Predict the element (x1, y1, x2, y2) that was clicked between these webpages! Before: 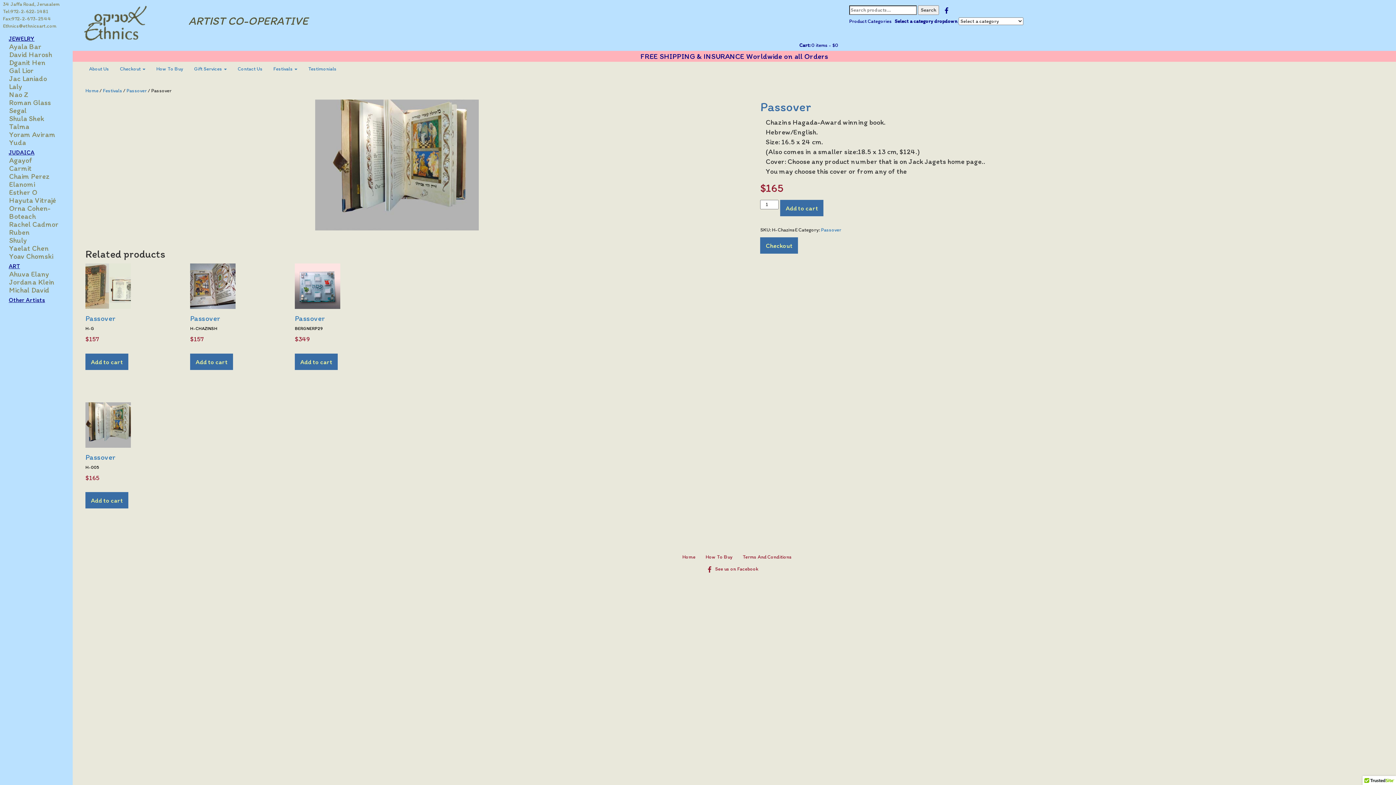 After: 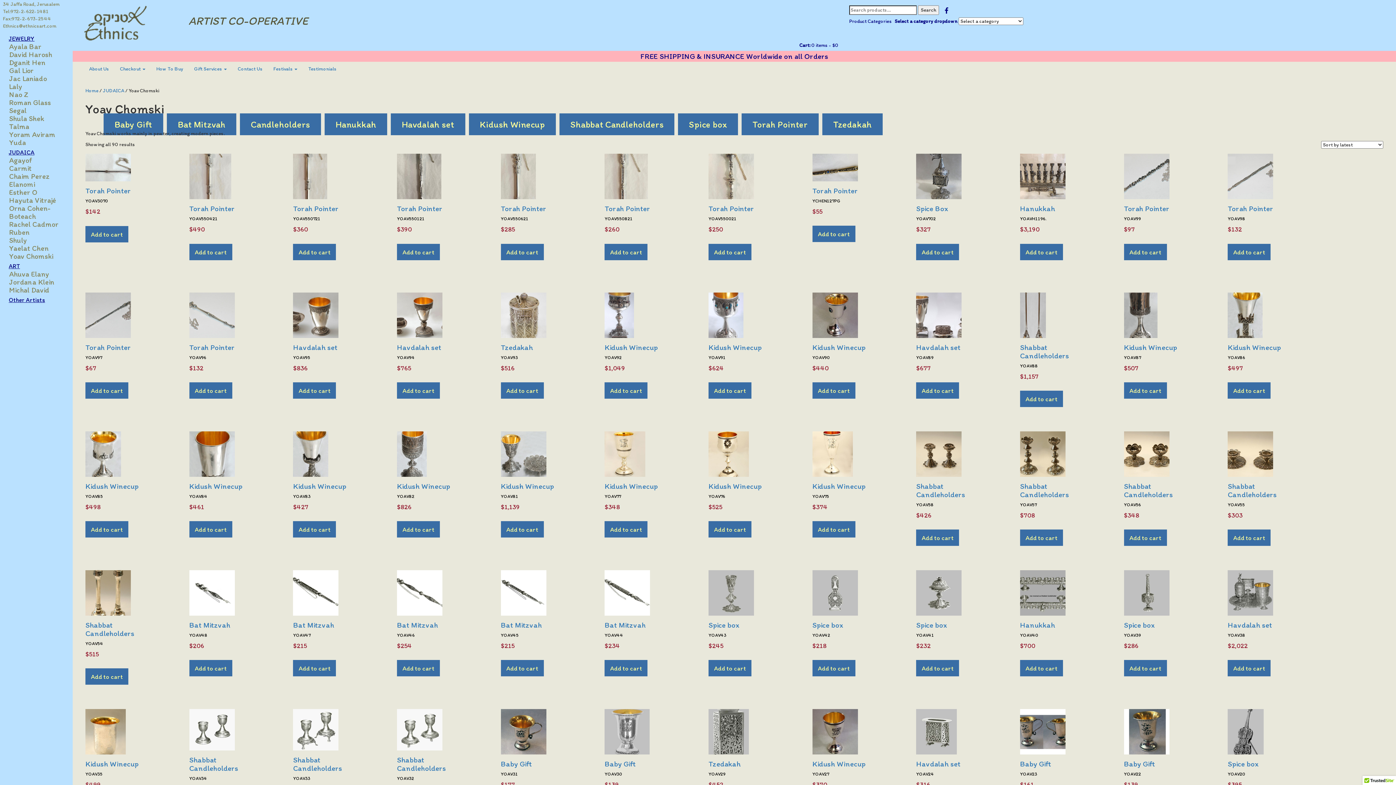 Action: label: Yoav Chomski bbox: (9, 252, 72, 260)